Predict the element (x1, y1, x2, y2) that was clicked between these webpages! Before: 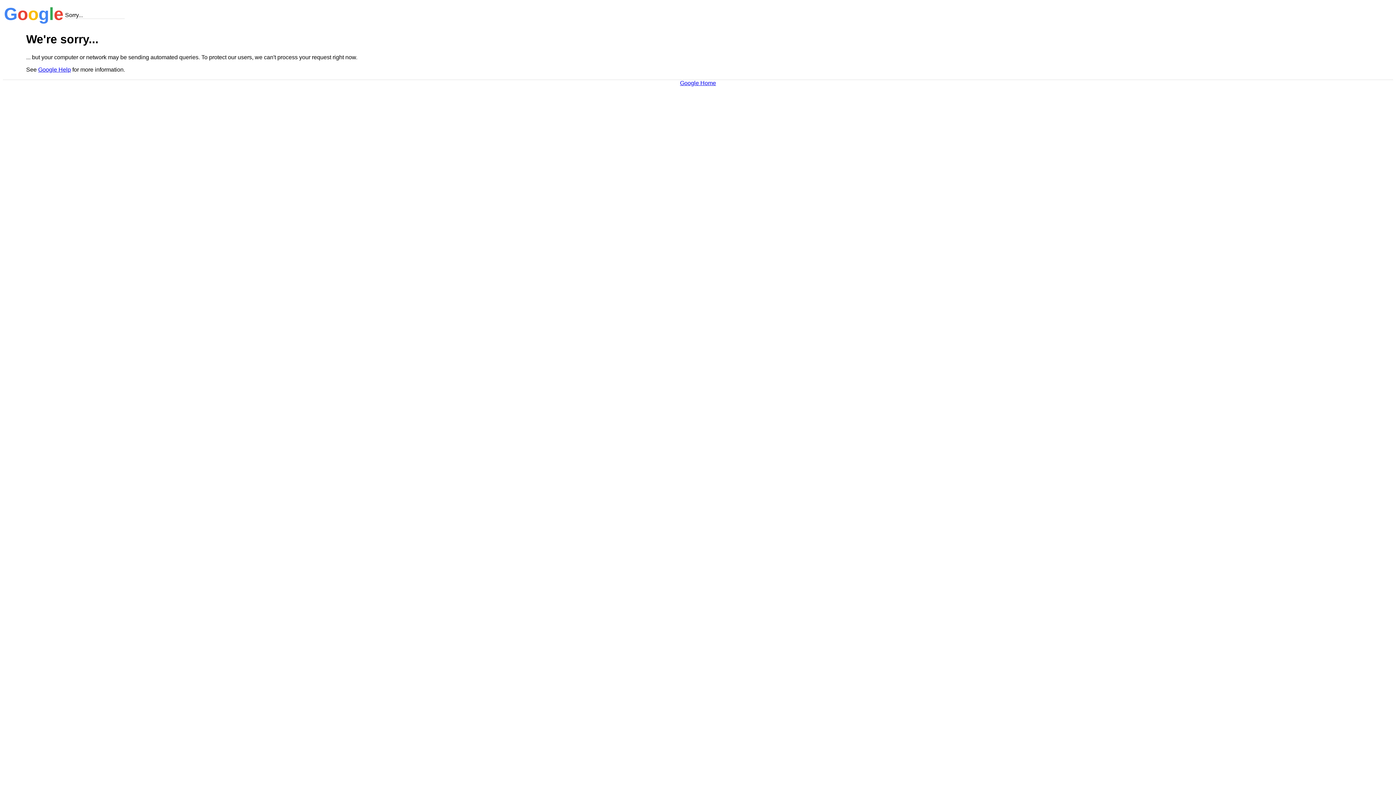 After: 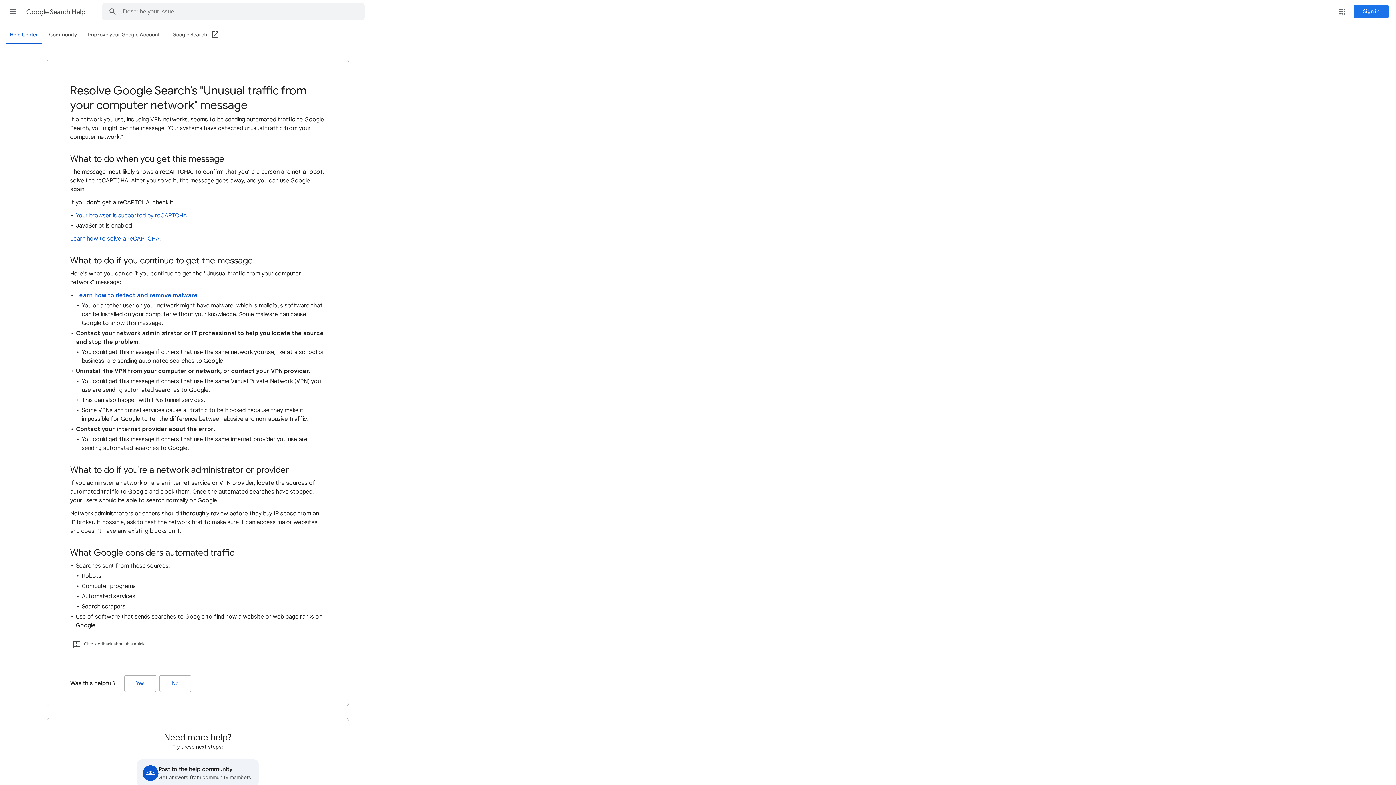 Action: label: Google Help bbox: (38, 66, 70, 72)